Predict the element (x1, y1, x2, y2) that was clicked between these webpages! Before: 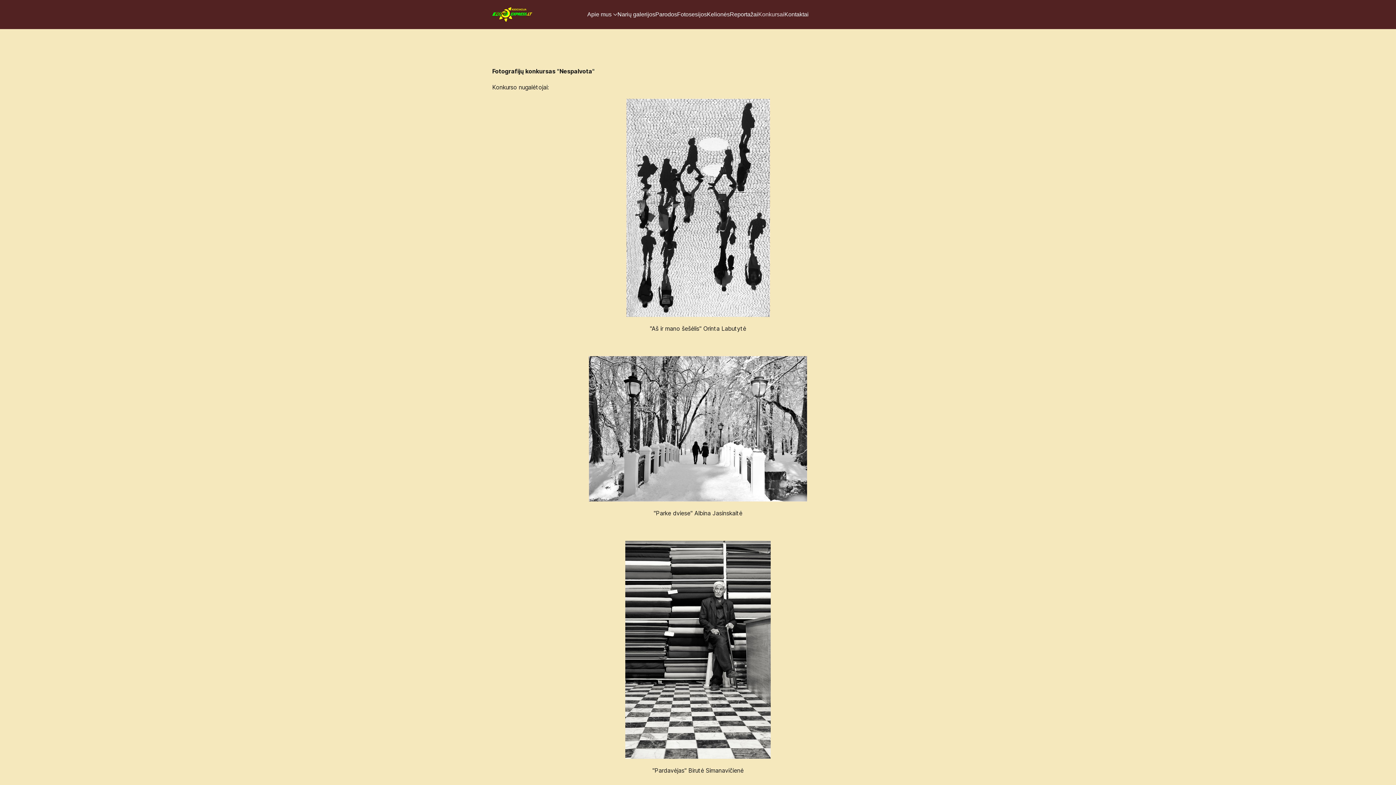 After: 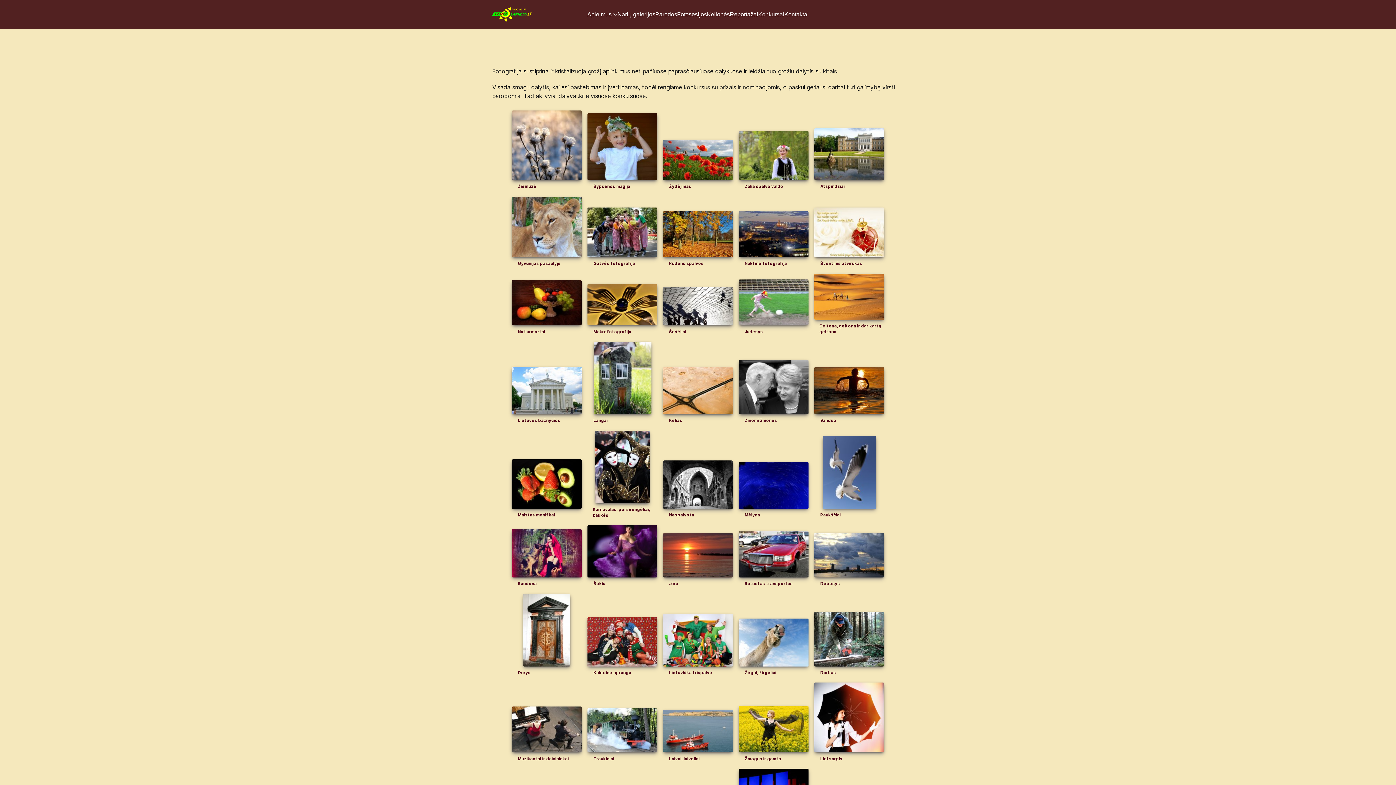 Action: label: Konkursai bbox: (758, 0, 784, 29)